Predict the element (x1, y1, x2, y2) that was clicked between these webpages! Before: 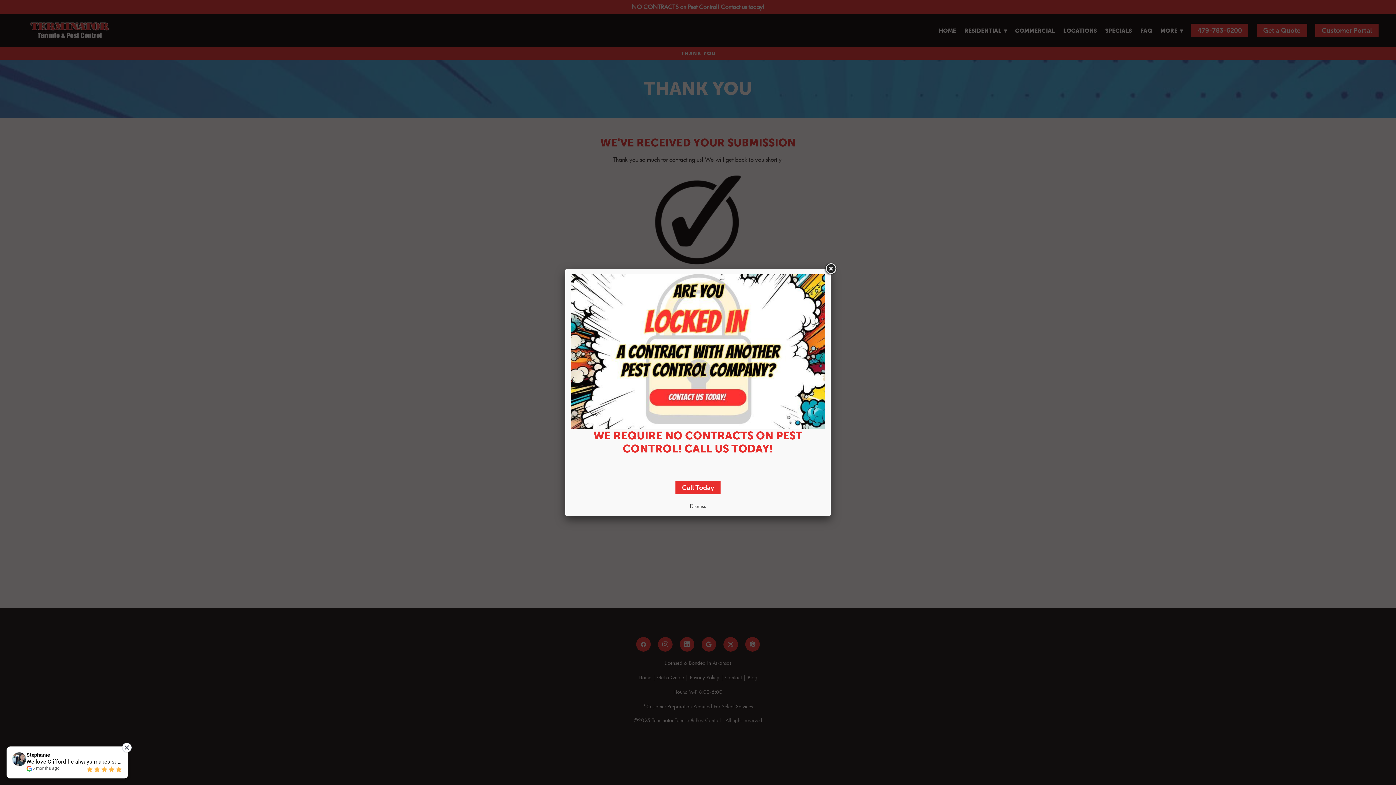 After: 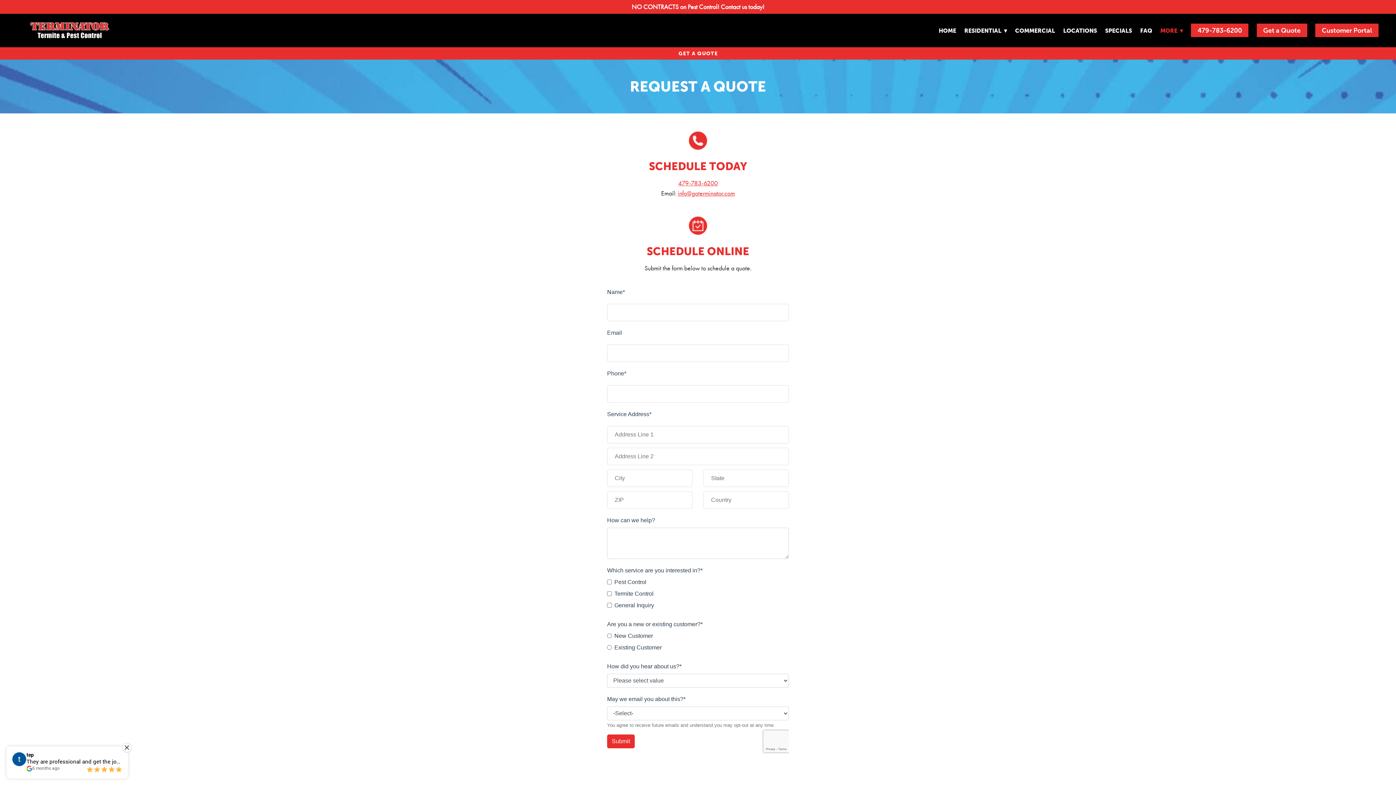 Action: bbox: (675, 483, 720, 491) label: Call Today